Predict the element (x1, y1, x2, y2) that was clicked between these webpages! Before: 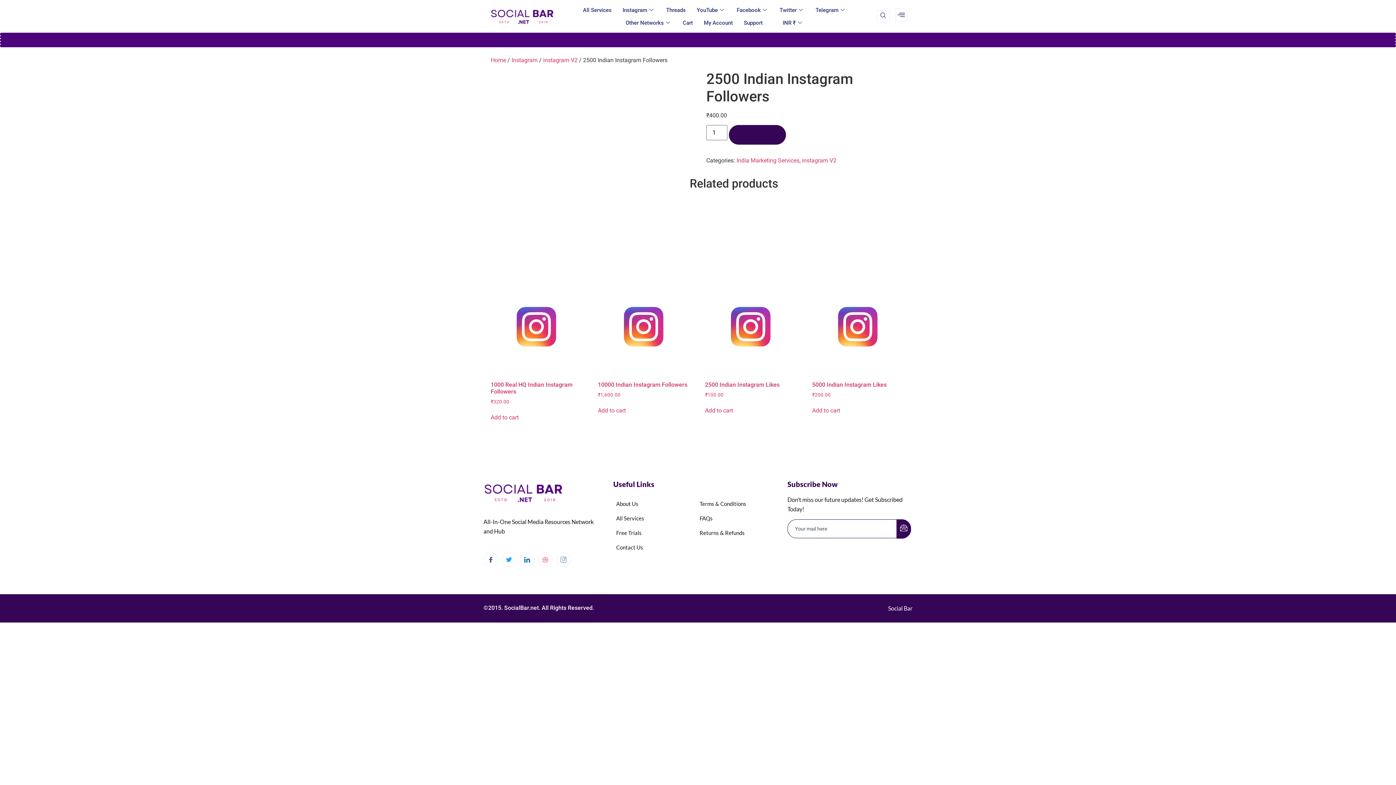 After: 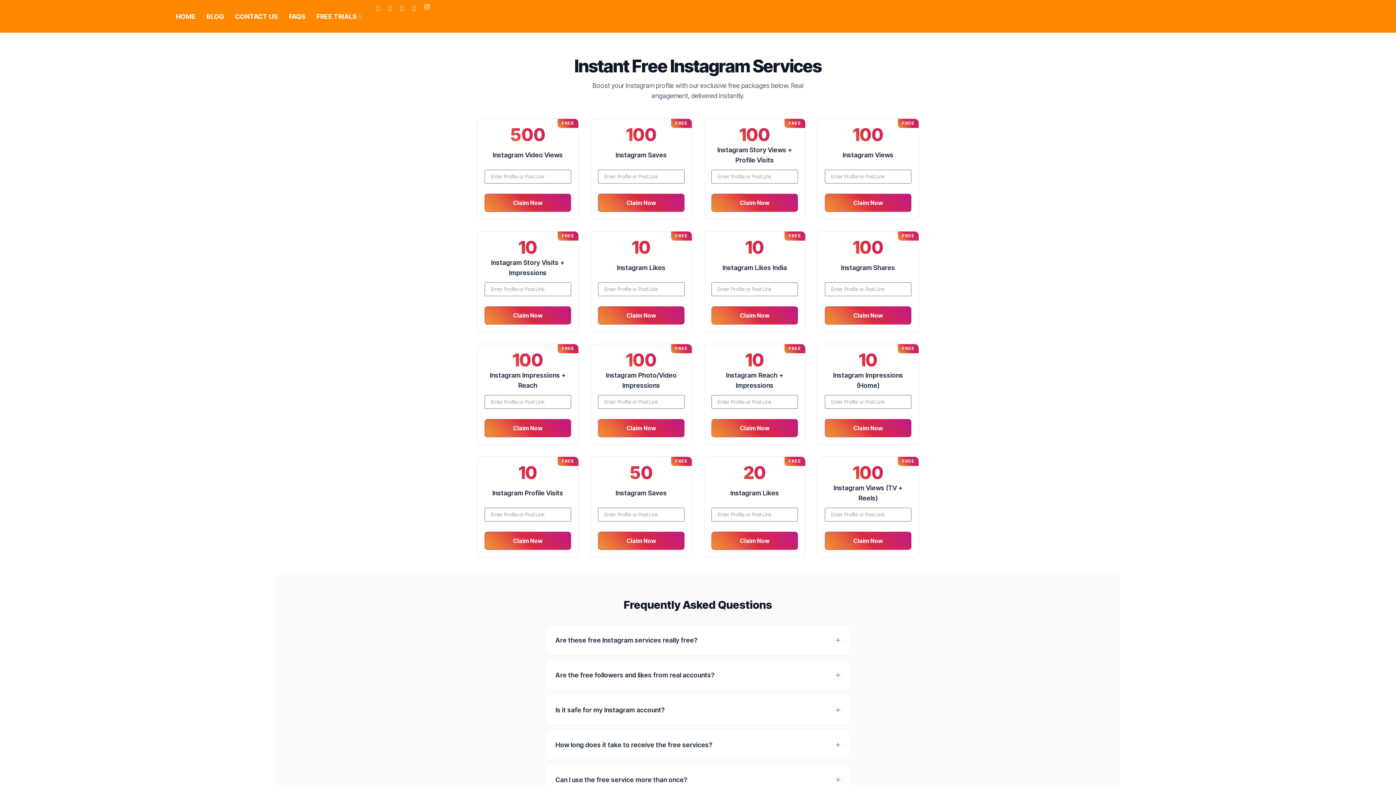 Action: bbox: (0, 35, 1396, 38)